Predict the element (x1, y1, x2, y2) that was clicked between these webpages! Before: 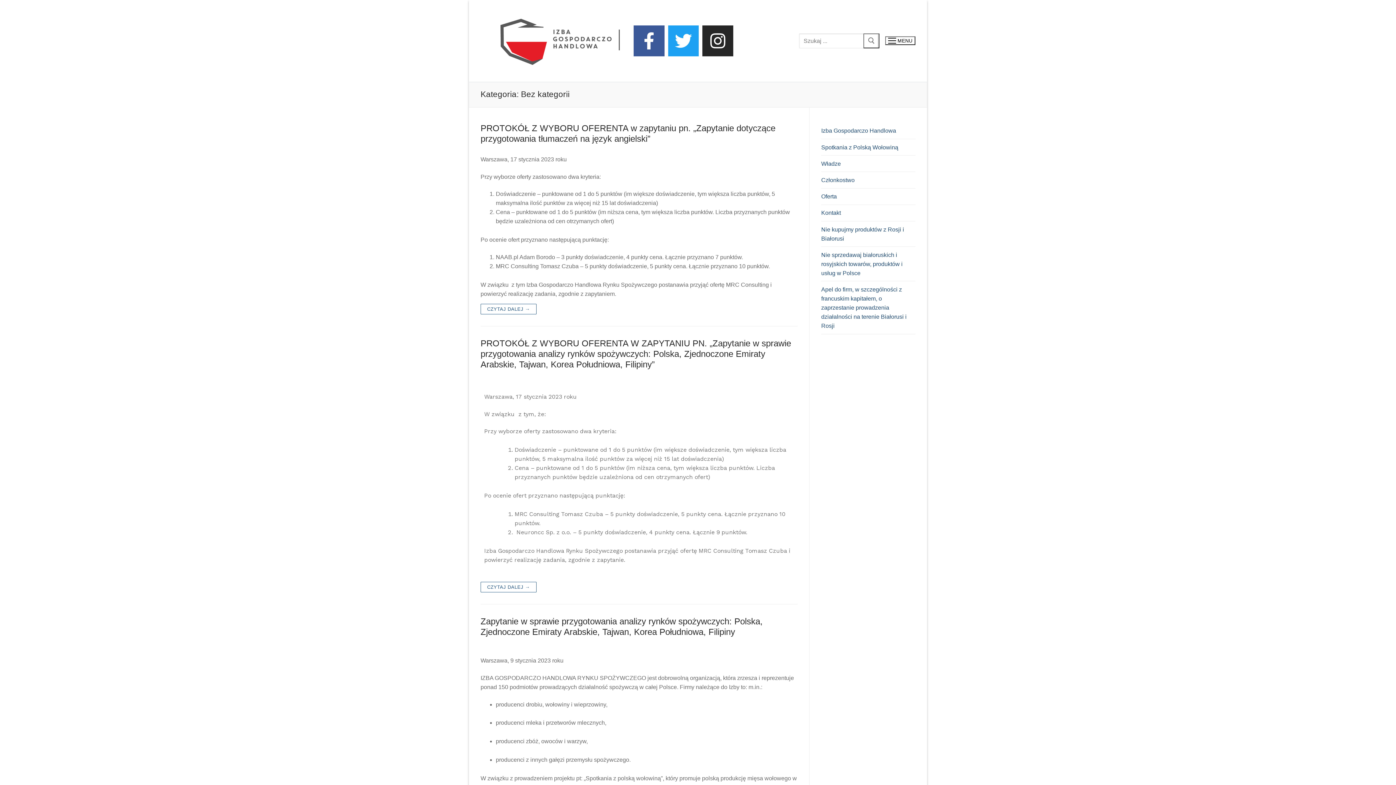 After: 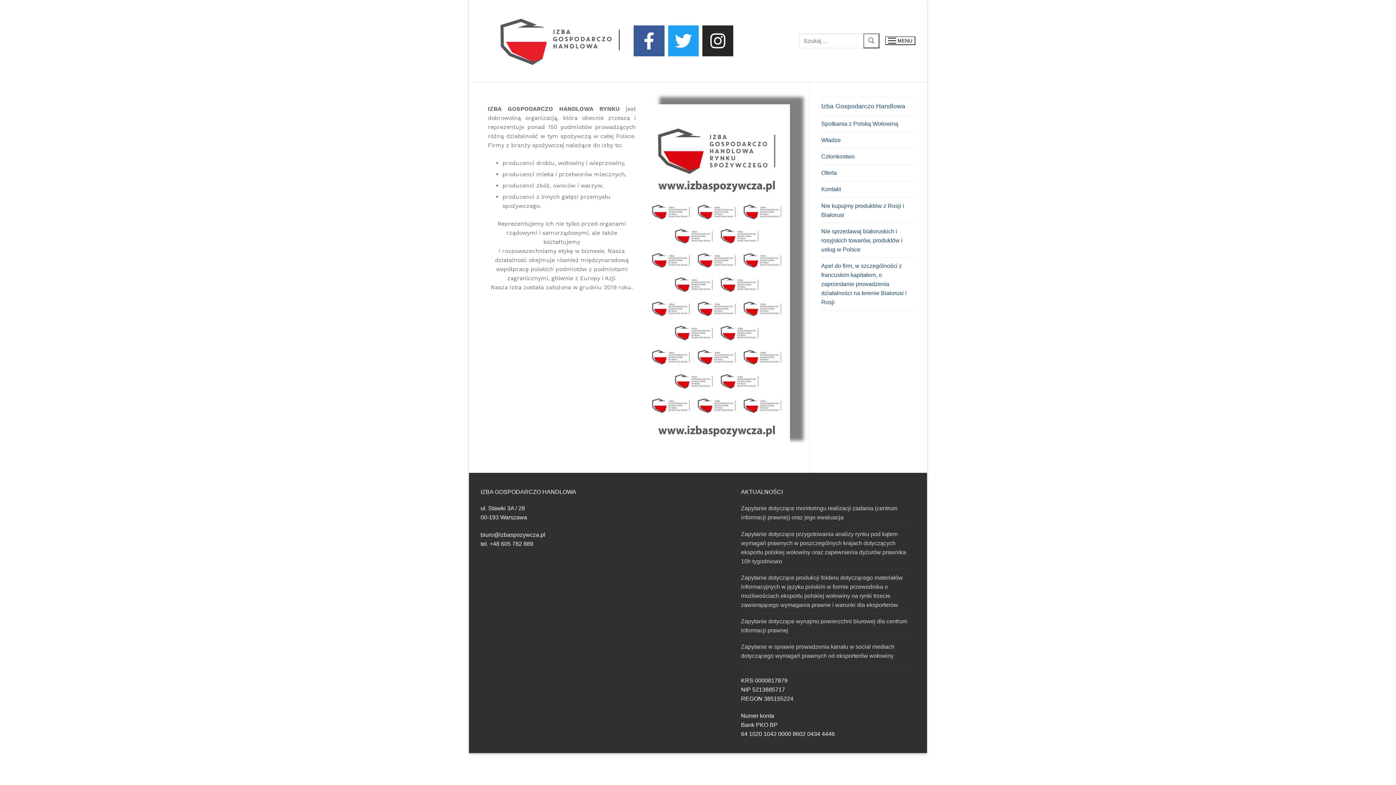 Action: bbox: (821, 122, 915, 139) label: Izba Gospodarczo Handlowa